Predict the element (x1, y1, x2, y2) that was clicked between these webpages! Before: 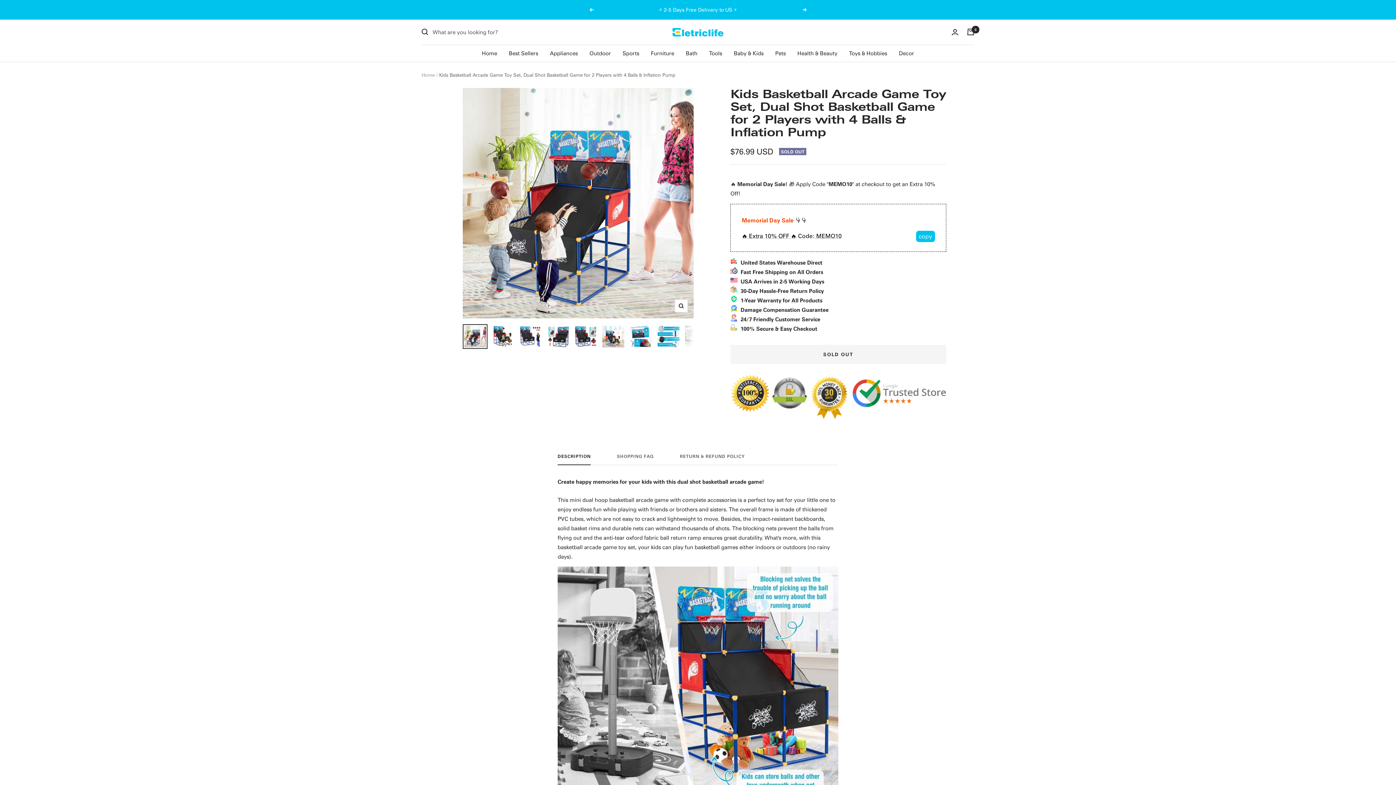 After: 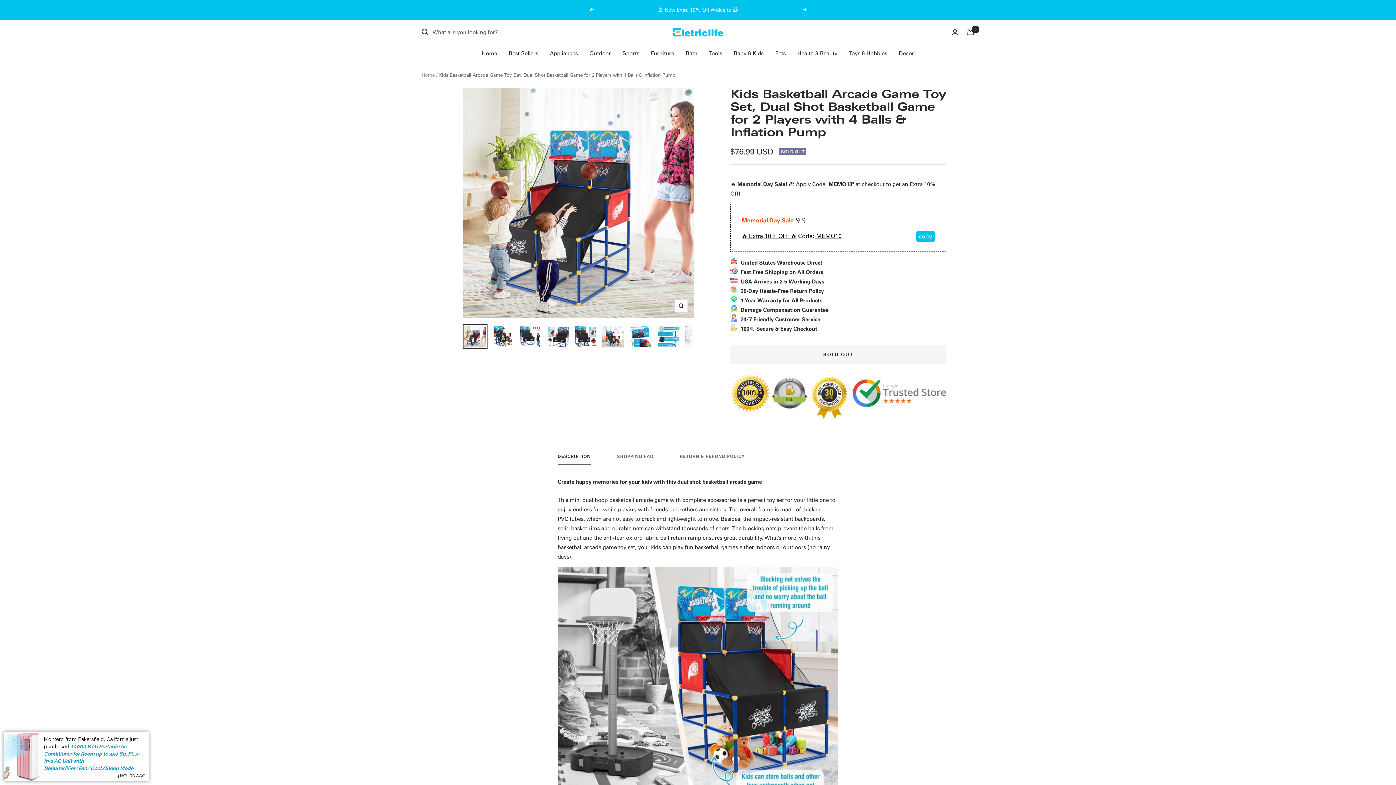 Action: bbox: (462, 324, 487, 349)